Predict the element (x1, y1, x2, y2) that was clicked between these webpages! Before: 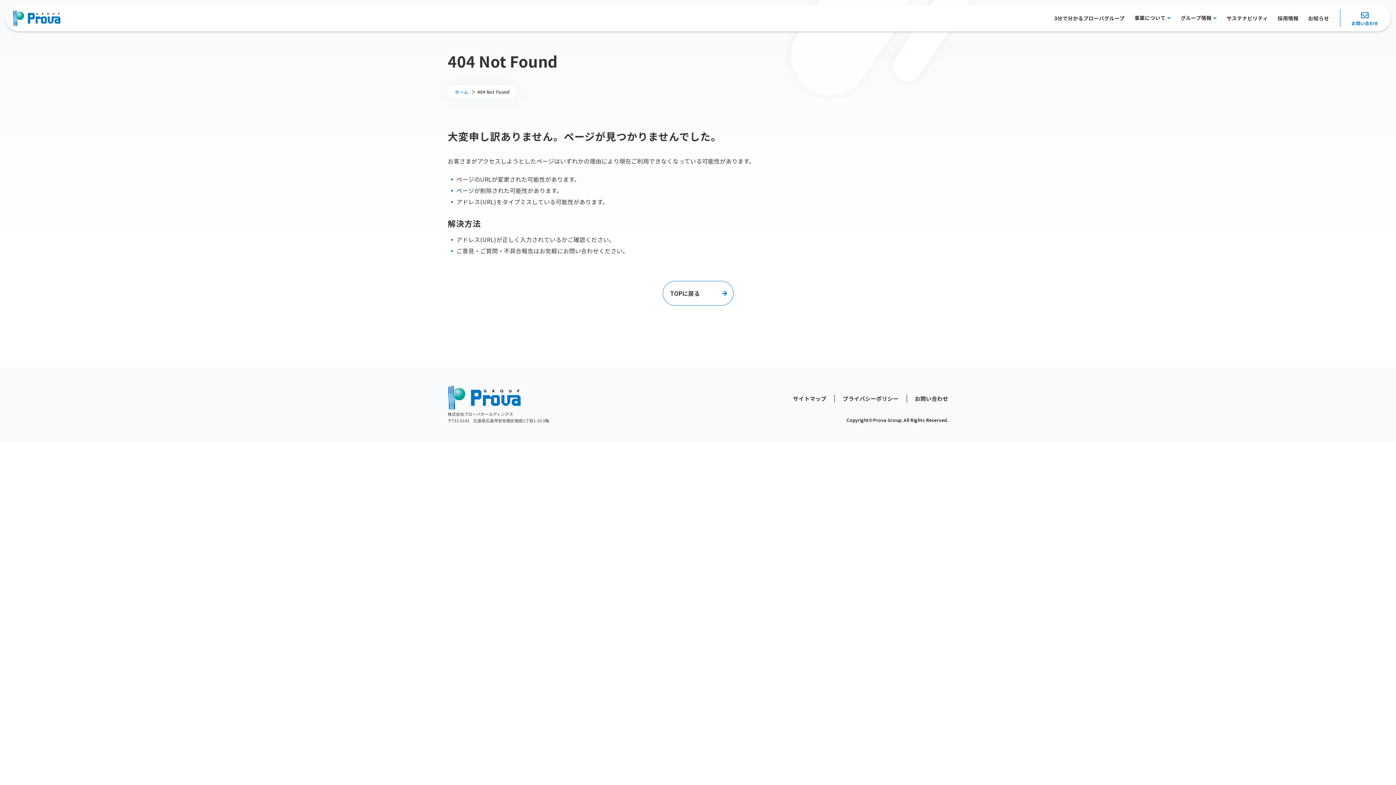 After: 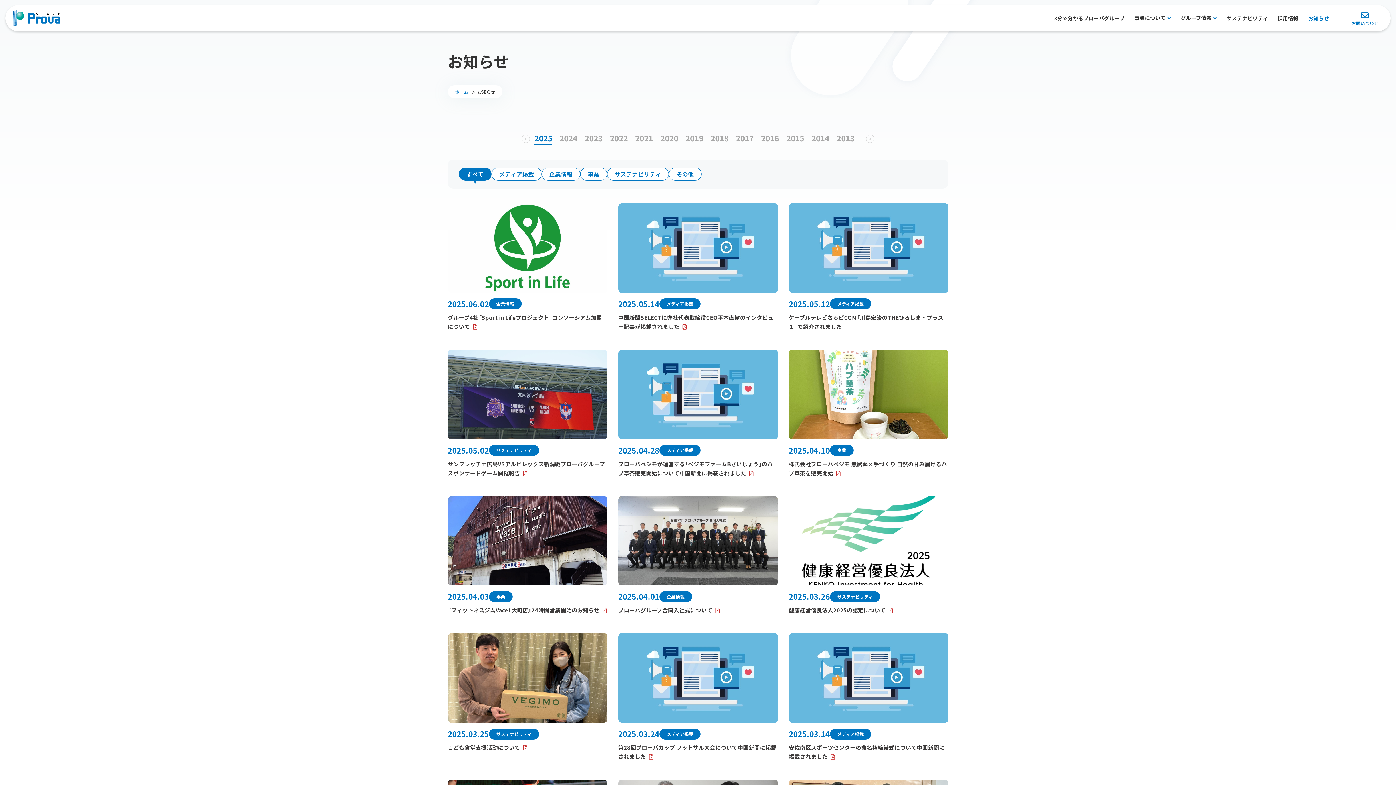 Action: bbox: (1303, 10, 1334, 25) label: お知らせ